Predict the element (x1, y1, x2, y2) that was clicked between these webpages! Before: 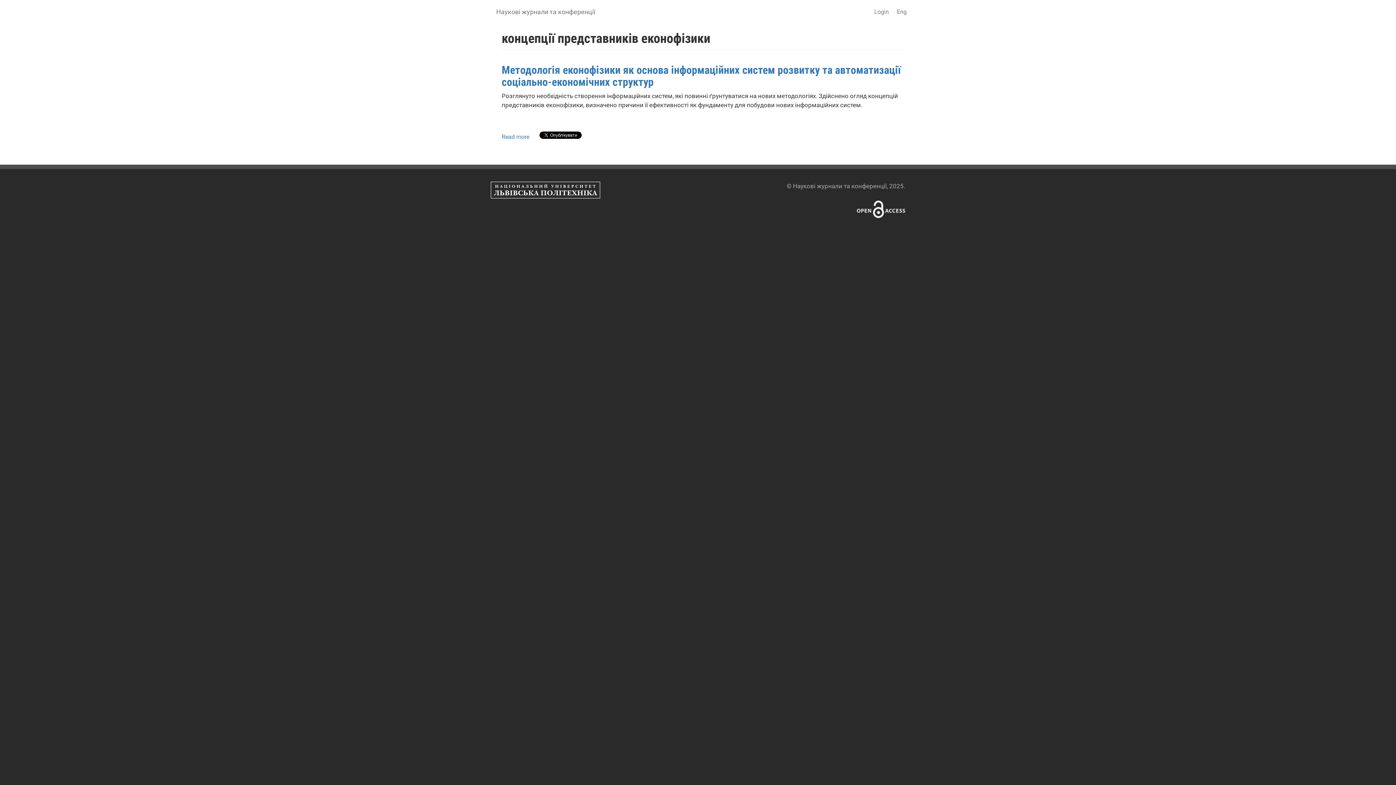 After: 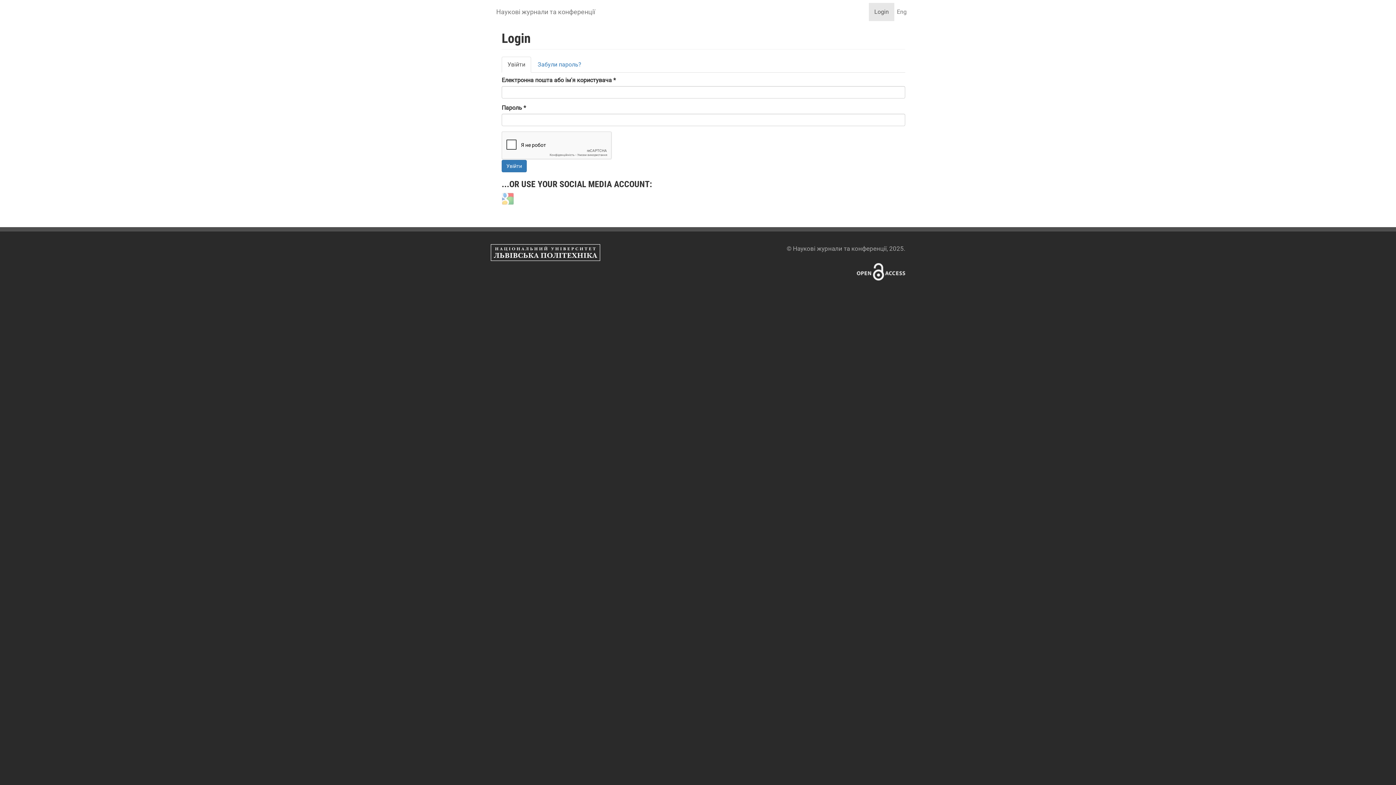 Action: label: Login bbox: (869, 2, 894, 21)